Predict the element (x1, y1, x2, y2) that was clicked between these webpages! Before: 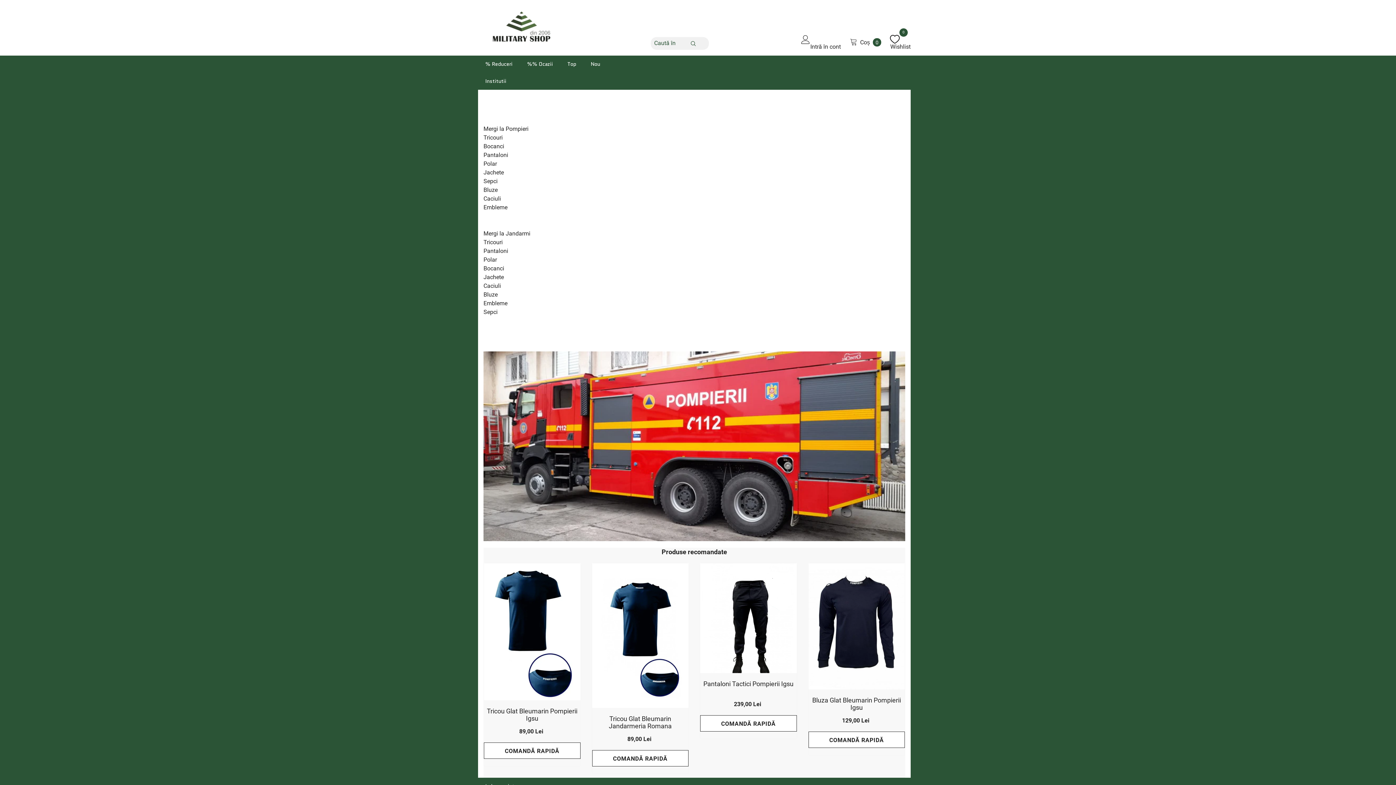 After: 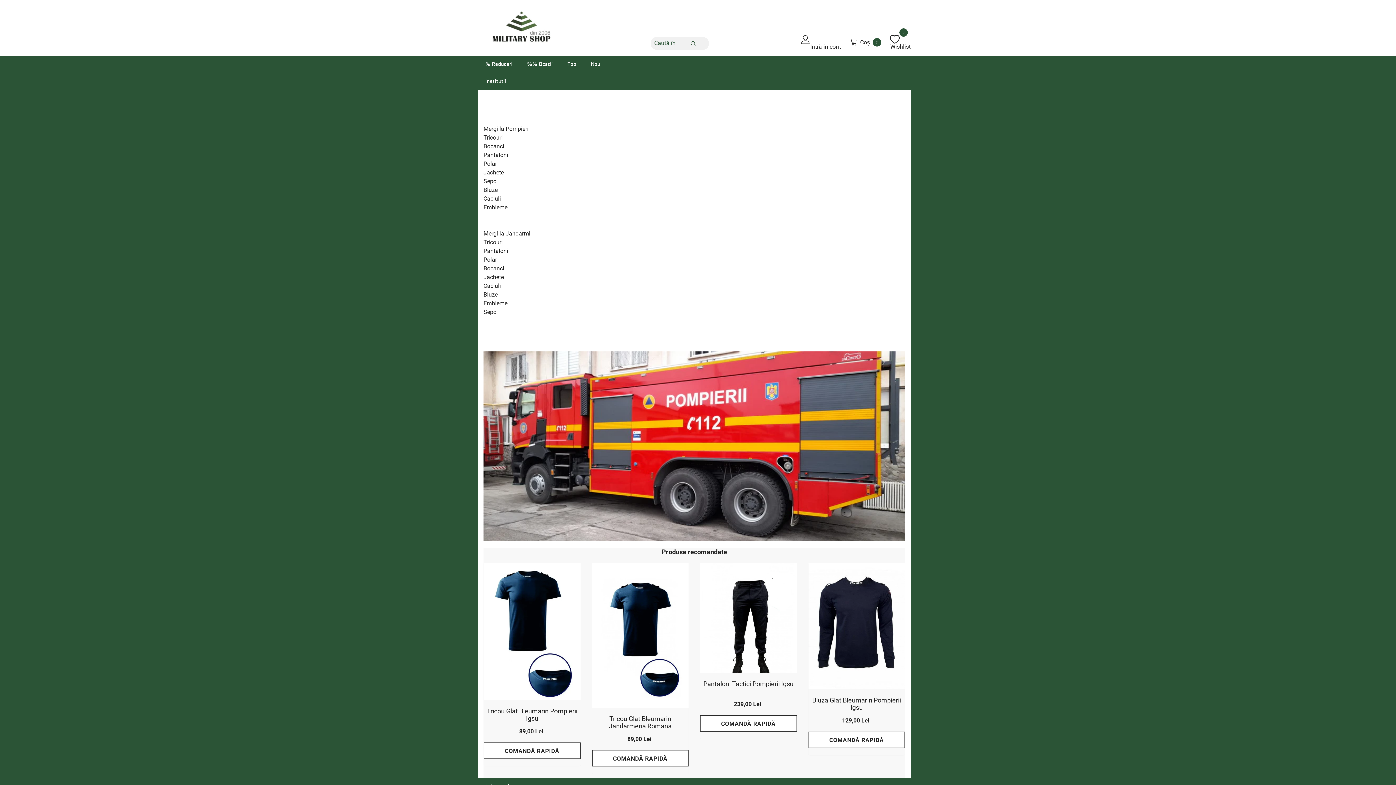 Action: label: Intră în cont bbox: (801, 35, 841, 49)